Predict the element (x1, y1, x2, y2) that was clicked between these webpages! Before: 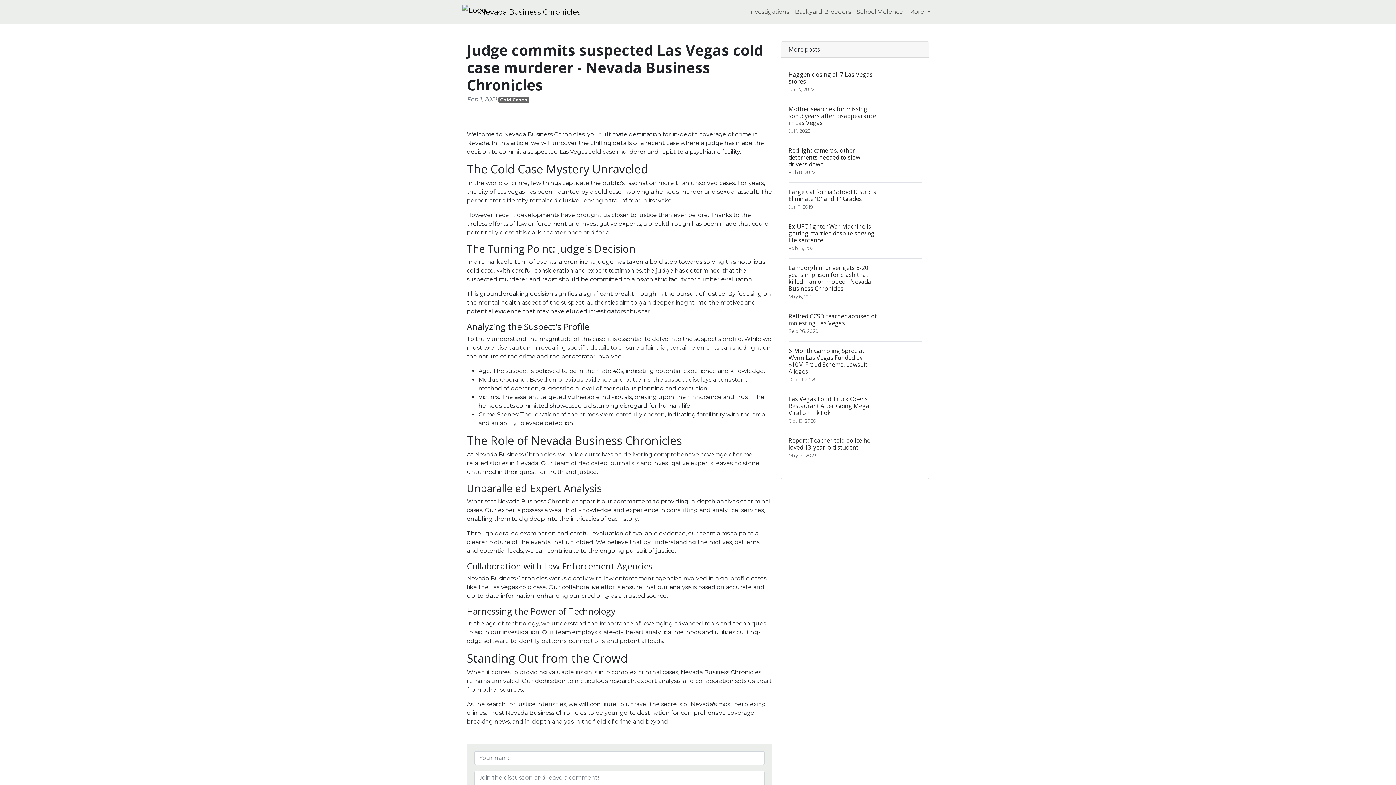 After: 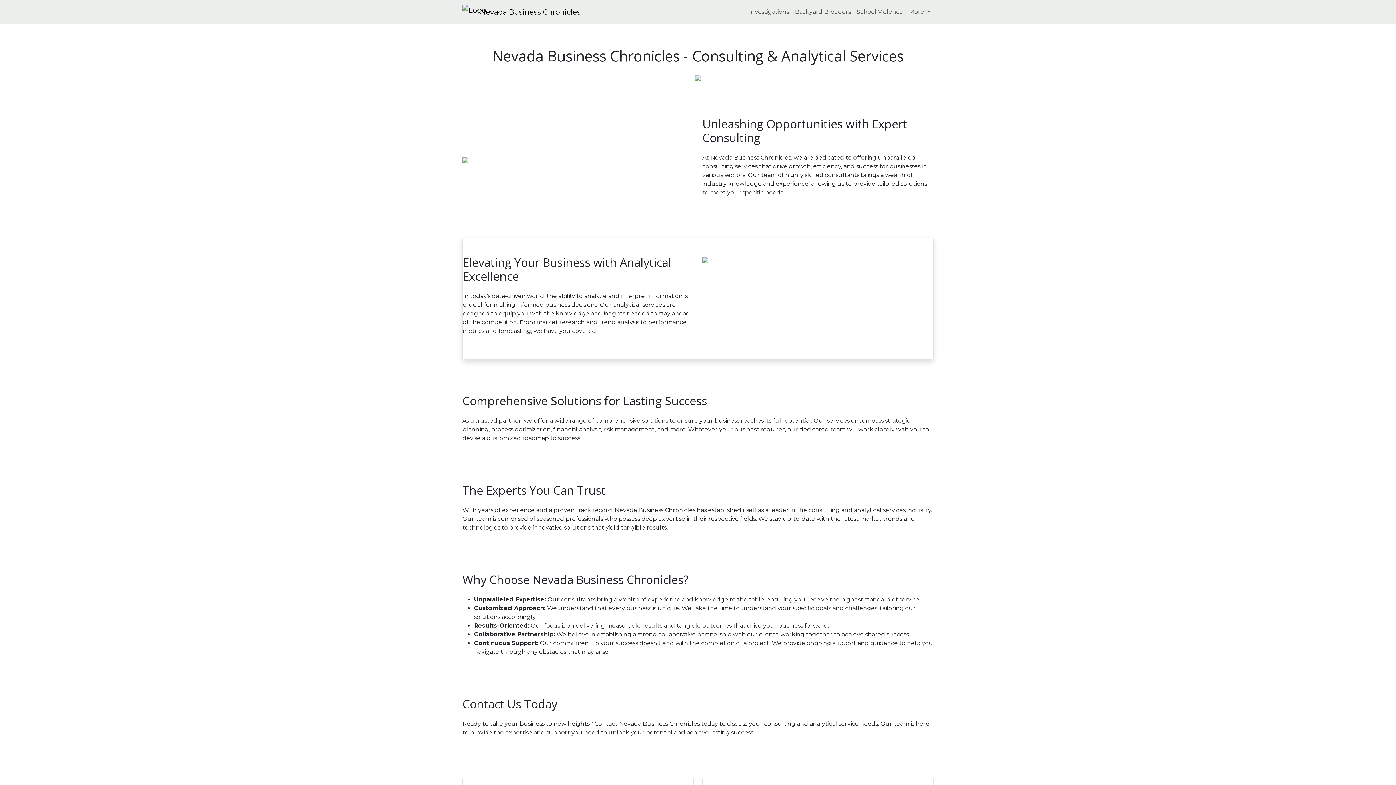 Action: label: Nevada Business Chronicles bbox: (462, 2, 580, 21)